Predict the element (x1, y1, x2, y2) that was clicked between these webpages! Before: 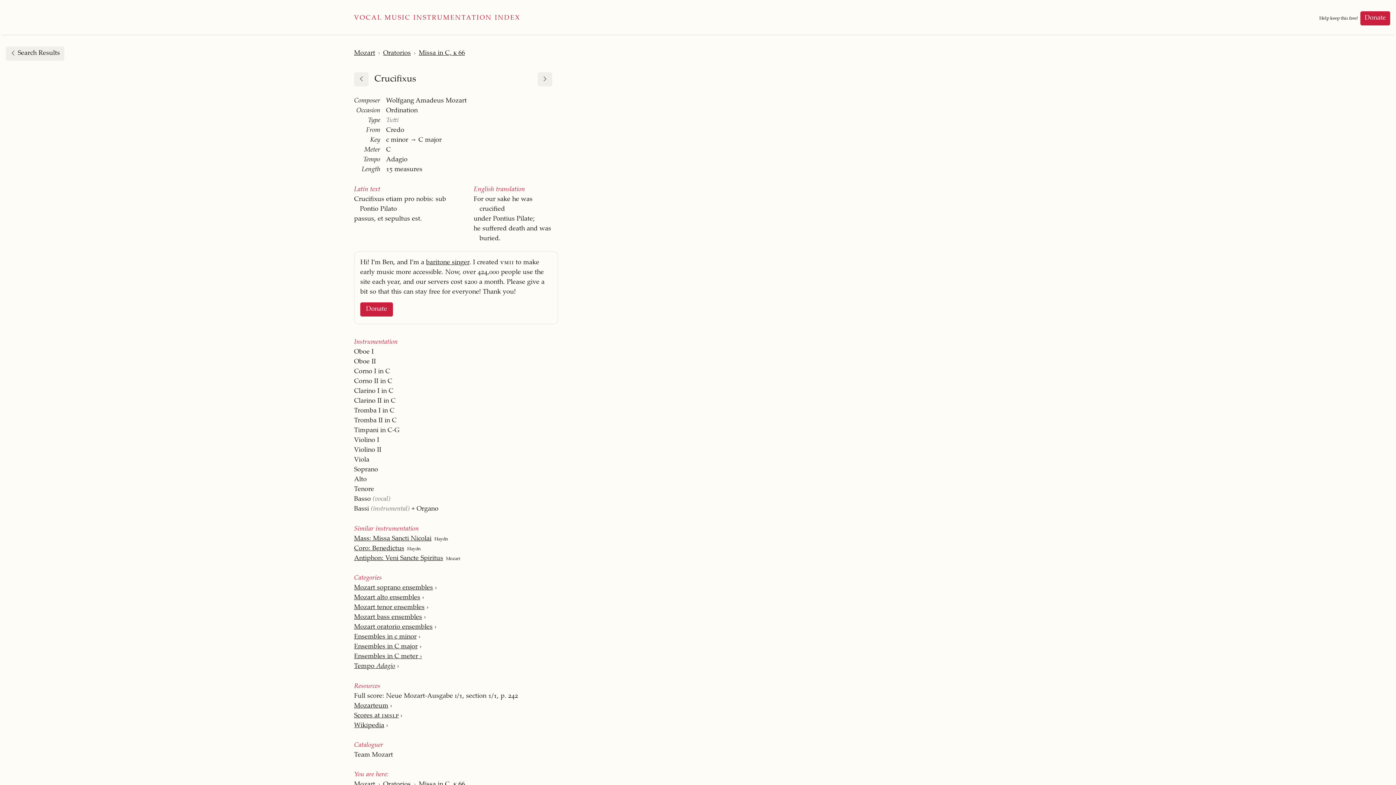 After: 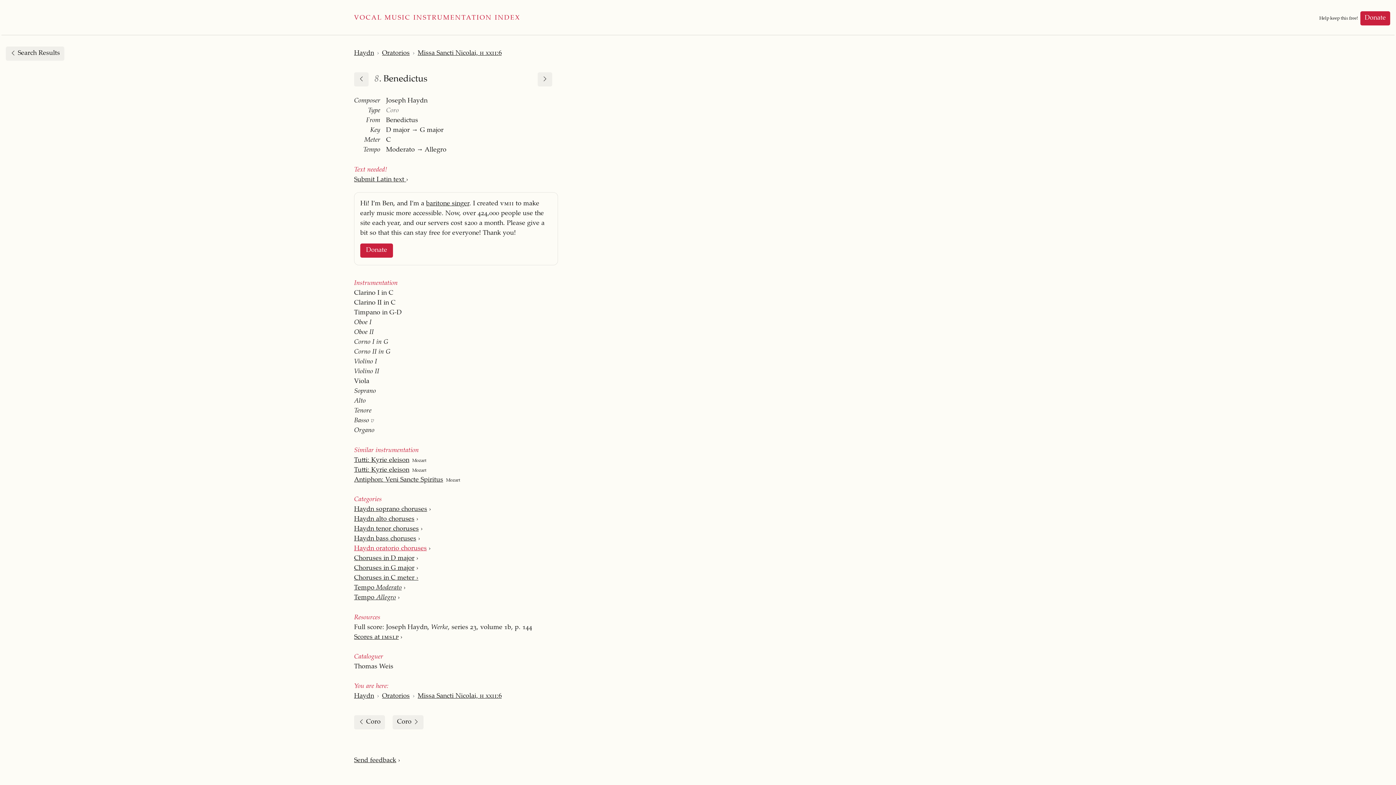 Action: bbox: (354, 544, 404, 554) label: Coro: Benedictus